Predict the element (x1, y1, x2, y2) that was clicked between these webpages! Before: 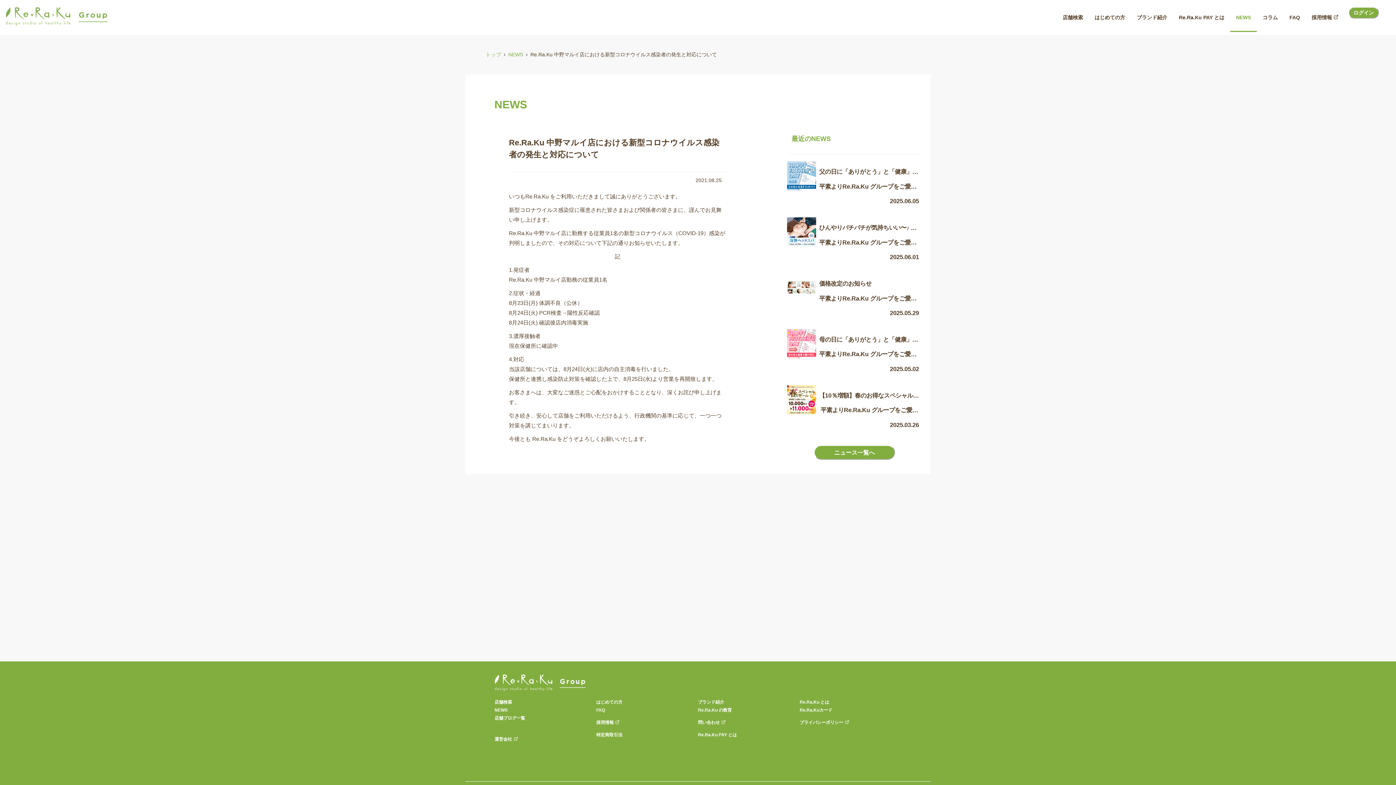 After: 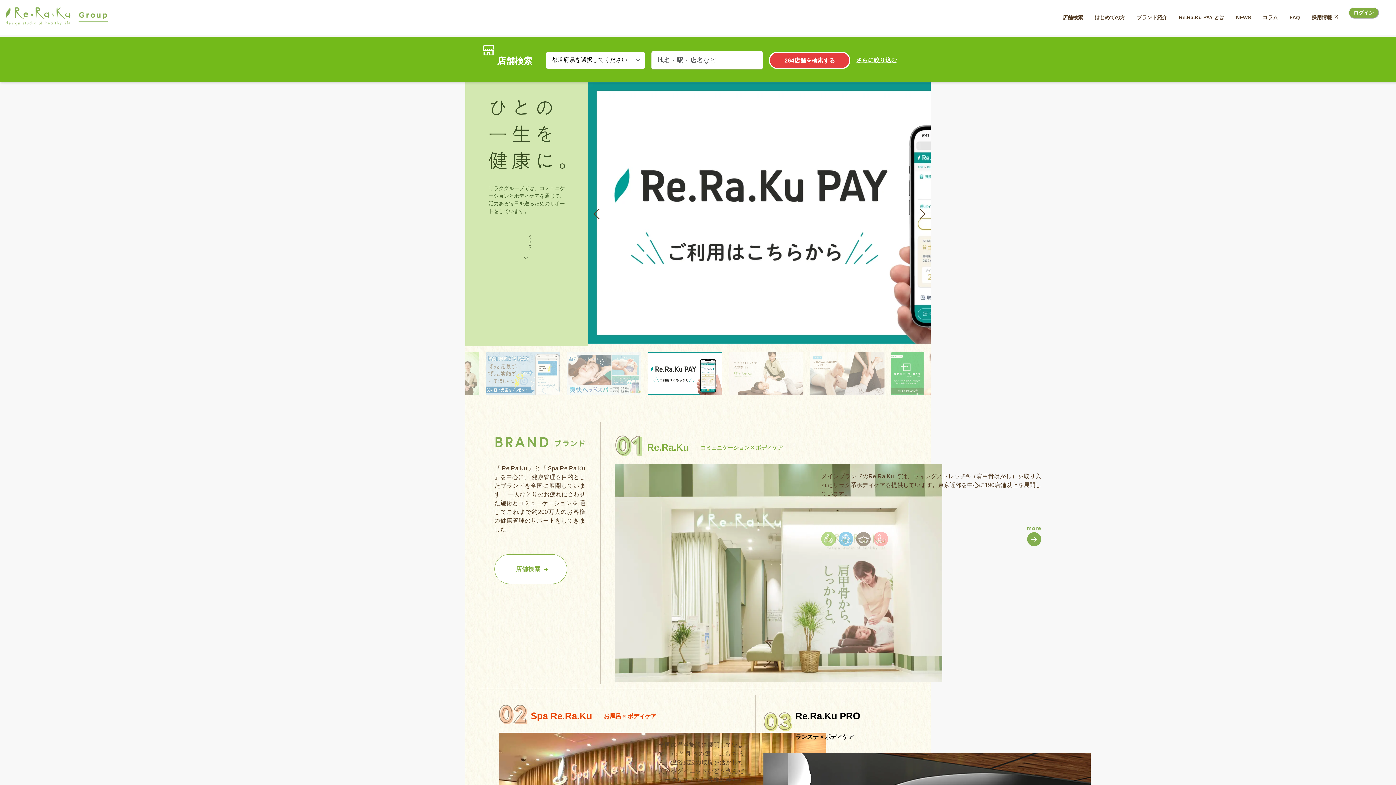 Action: bbox: (485, 50, 501, 58) label: トップ